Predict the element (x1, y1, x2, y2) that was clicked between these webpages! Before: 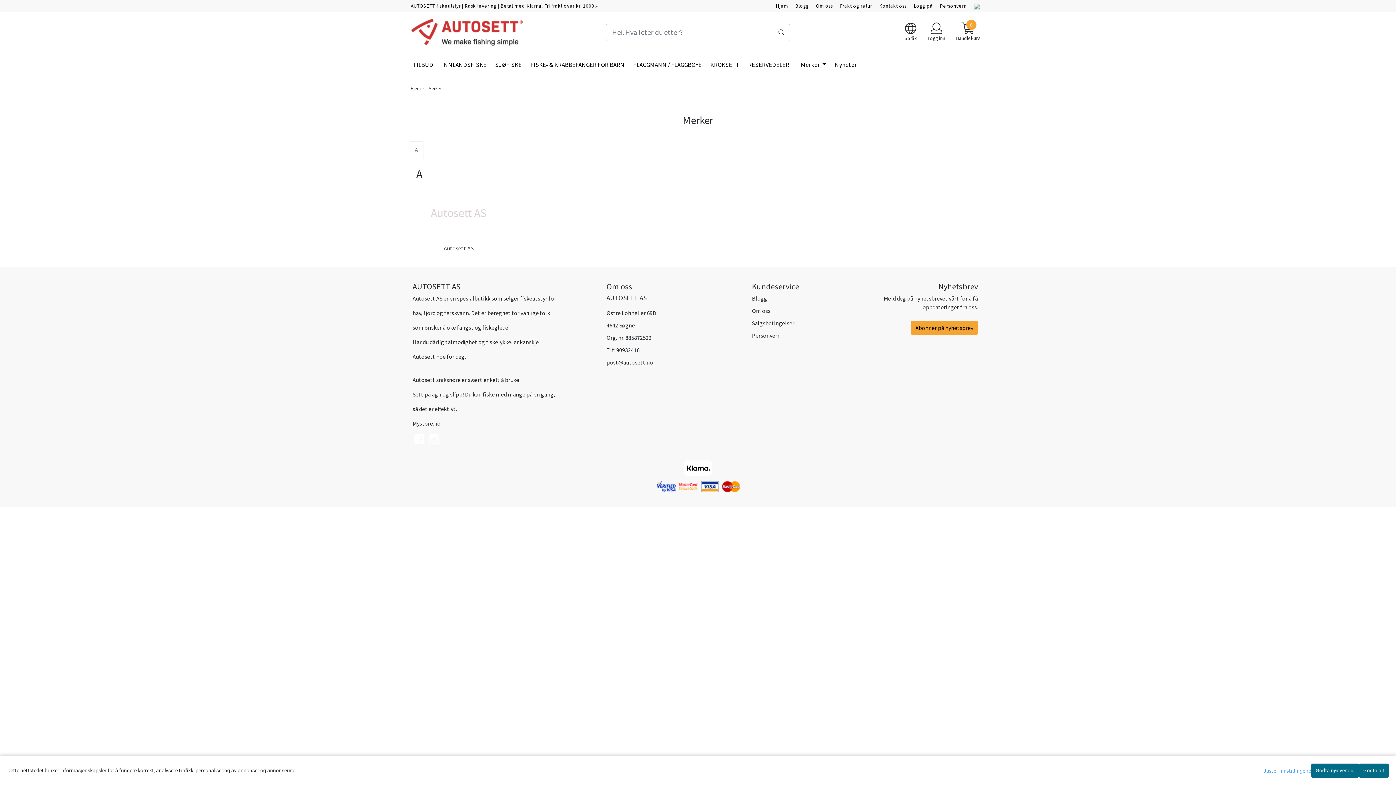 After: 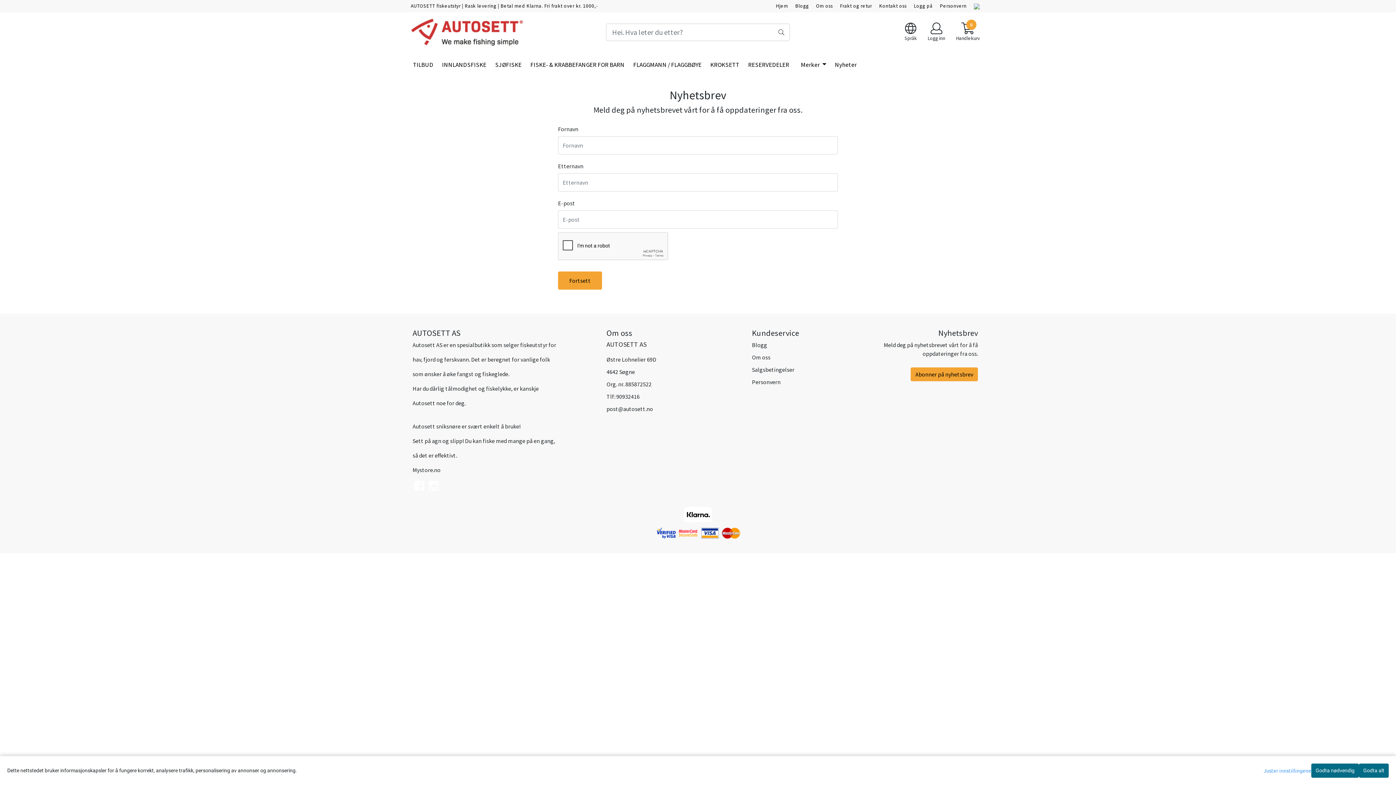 Action: bbox: (910, 320, 978, 334) label: Abonner på nyhetsbrev